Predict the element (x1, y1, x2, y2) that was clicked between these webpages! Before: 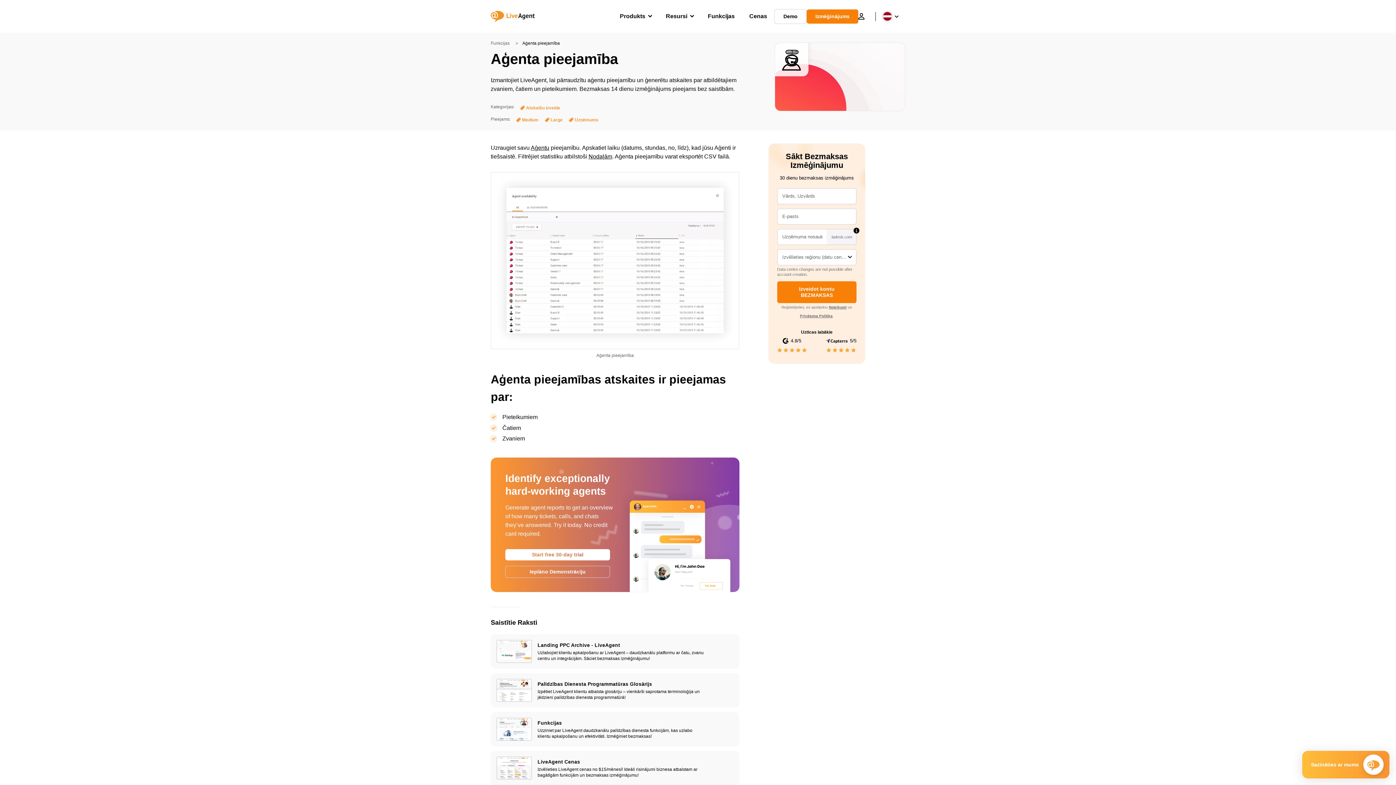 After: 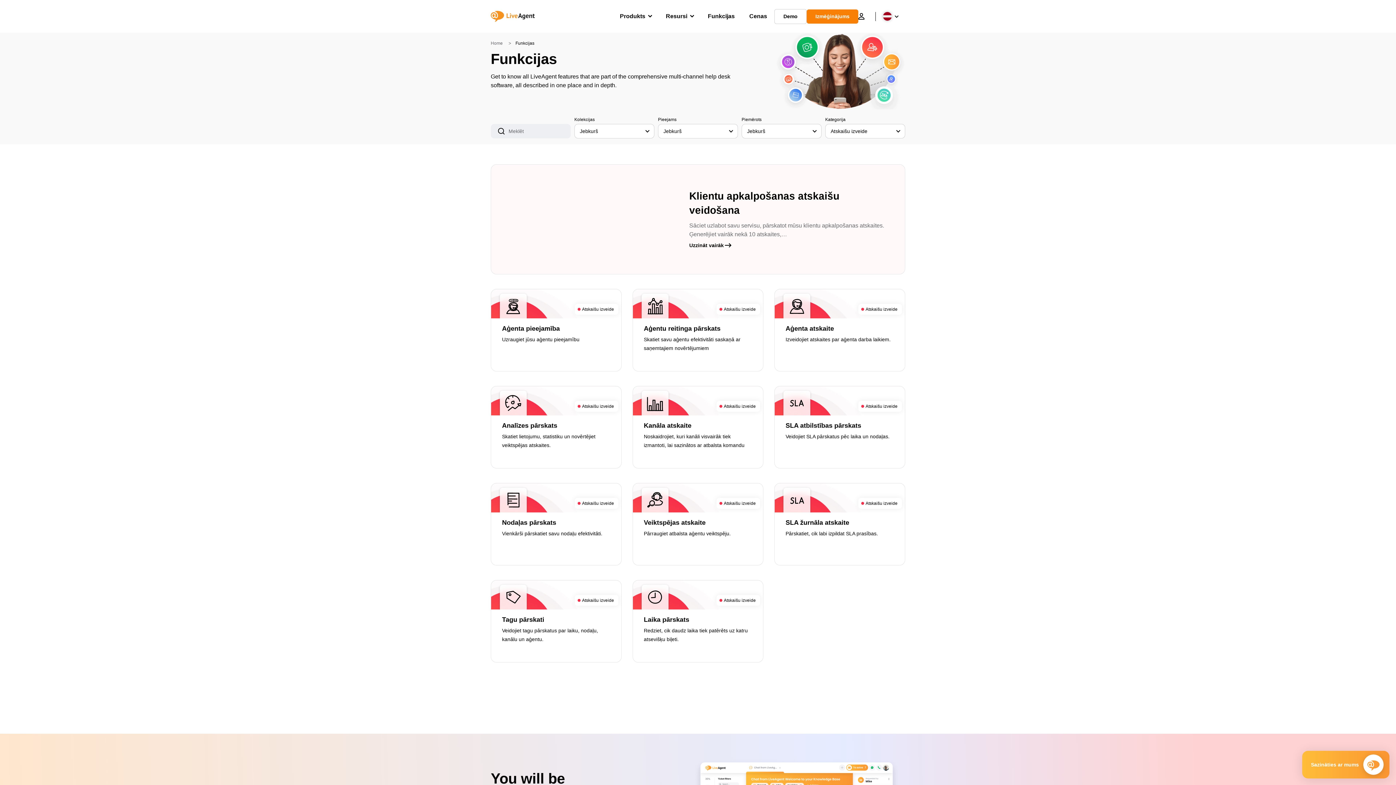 Action: bbox: (520, 104, 560, 111) label: Atskaišu izveide